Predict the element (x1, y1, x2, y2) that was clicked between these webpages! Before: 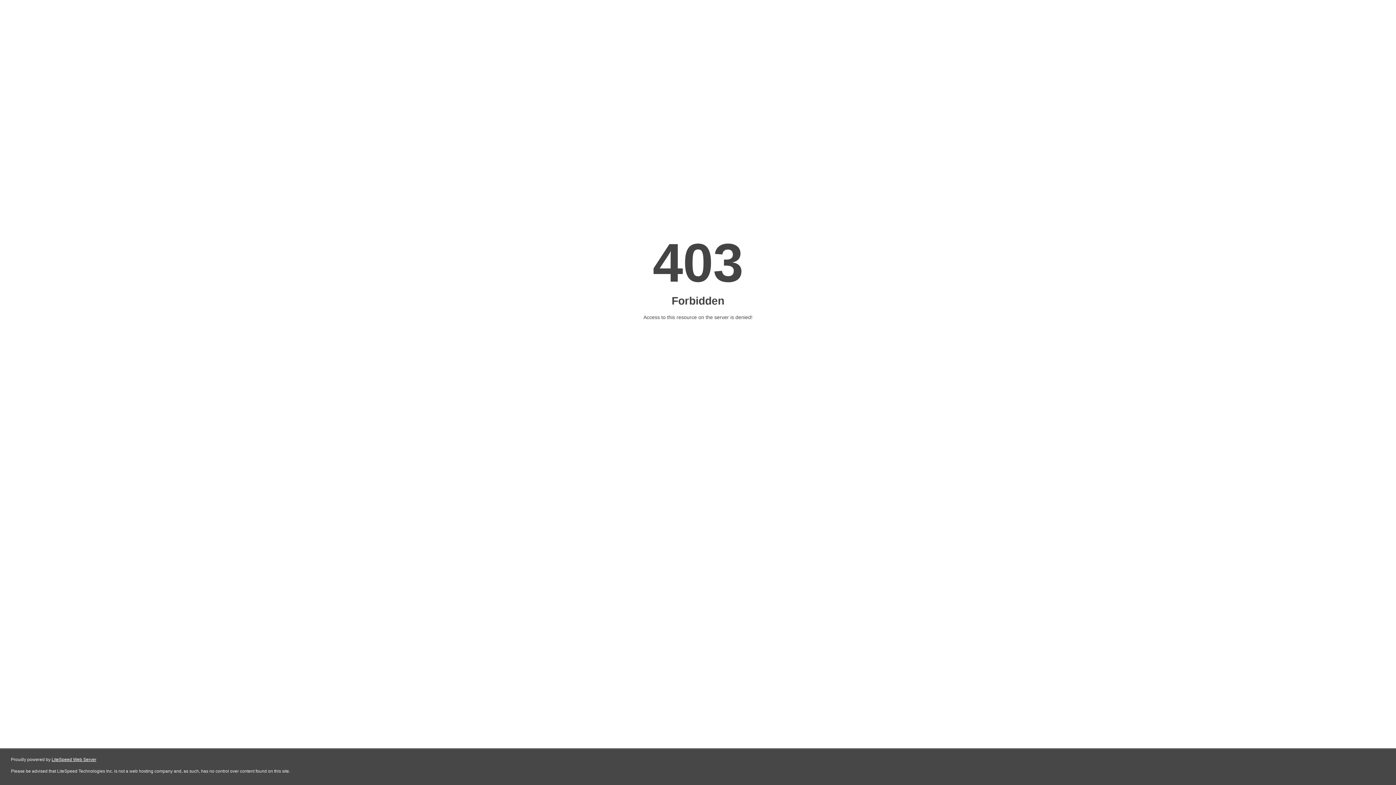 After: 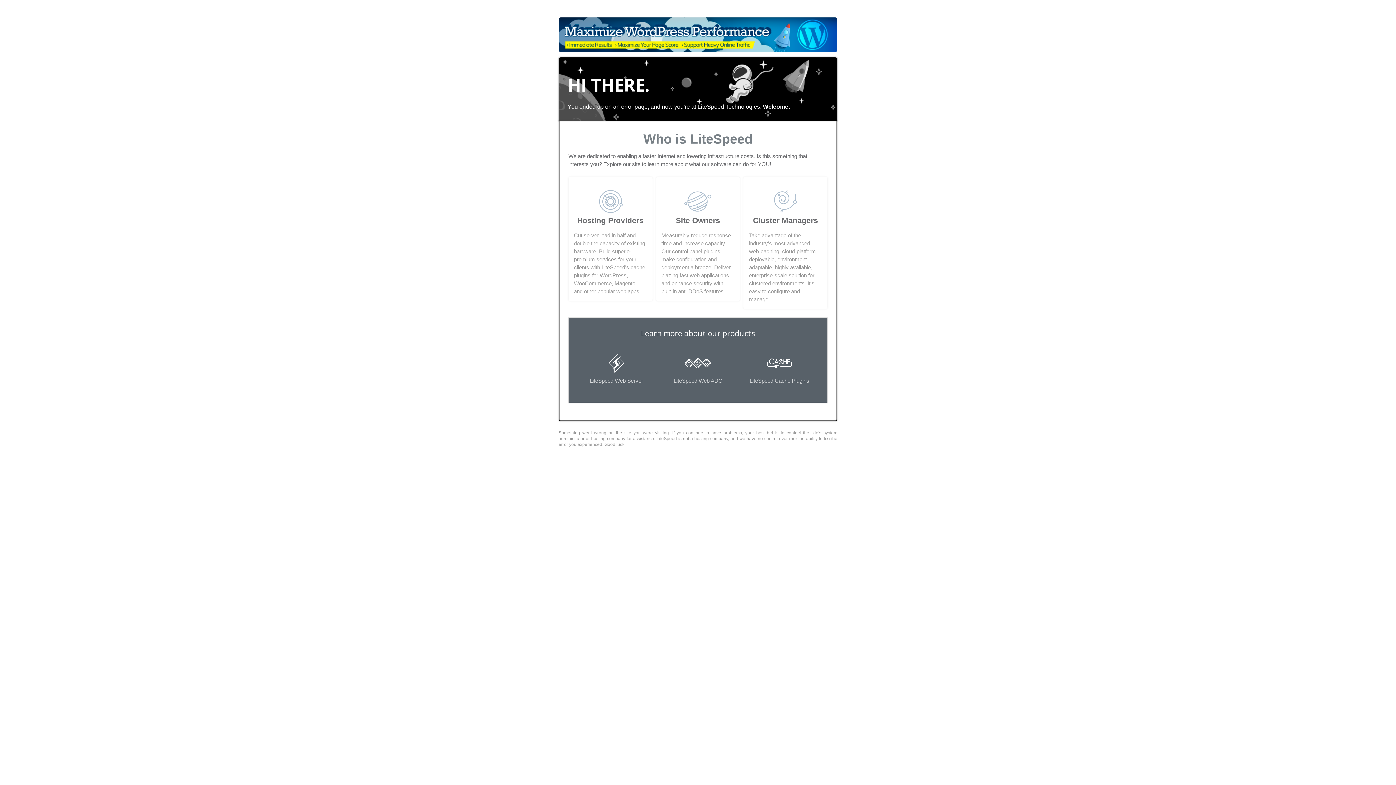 Action: bbox: (51, 757, 96, 762) label: LiteSpeed Web Server